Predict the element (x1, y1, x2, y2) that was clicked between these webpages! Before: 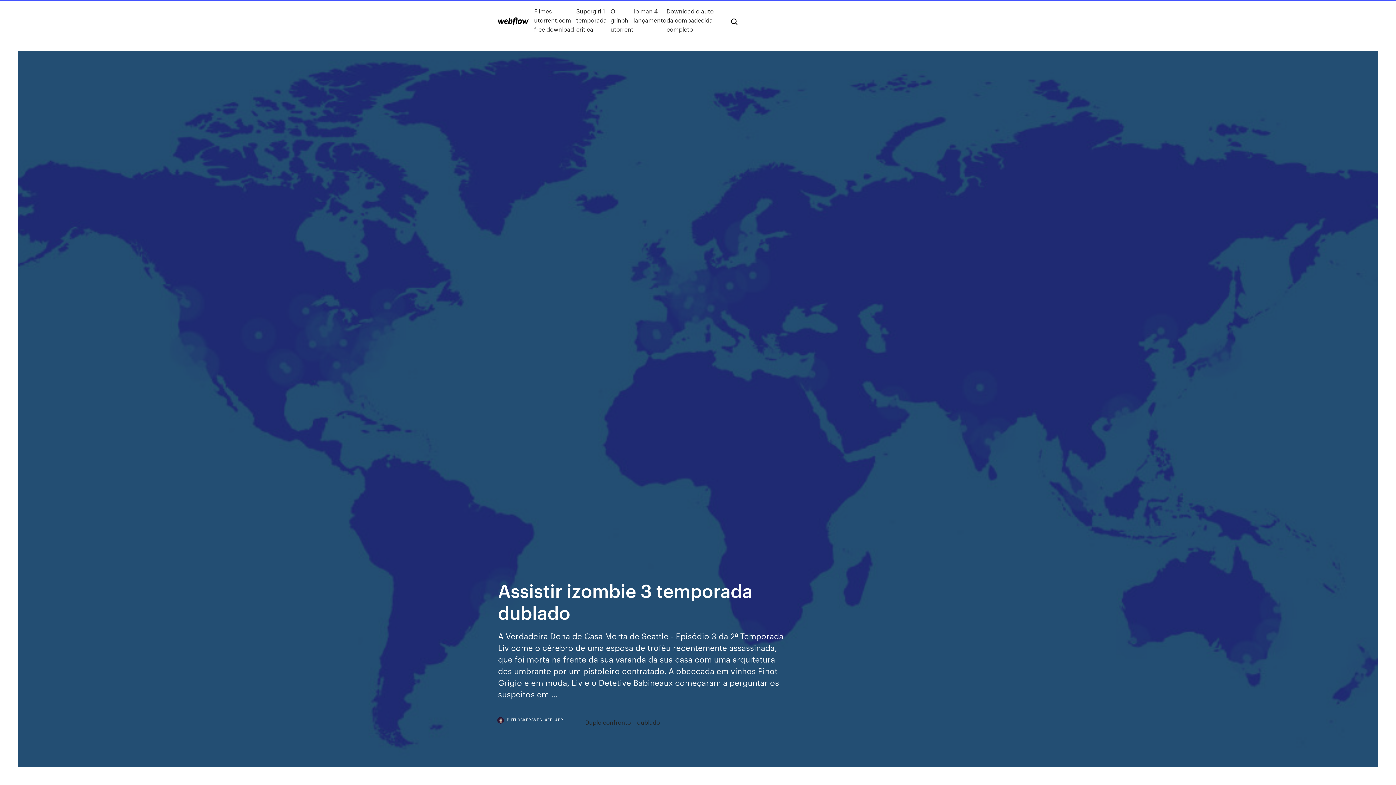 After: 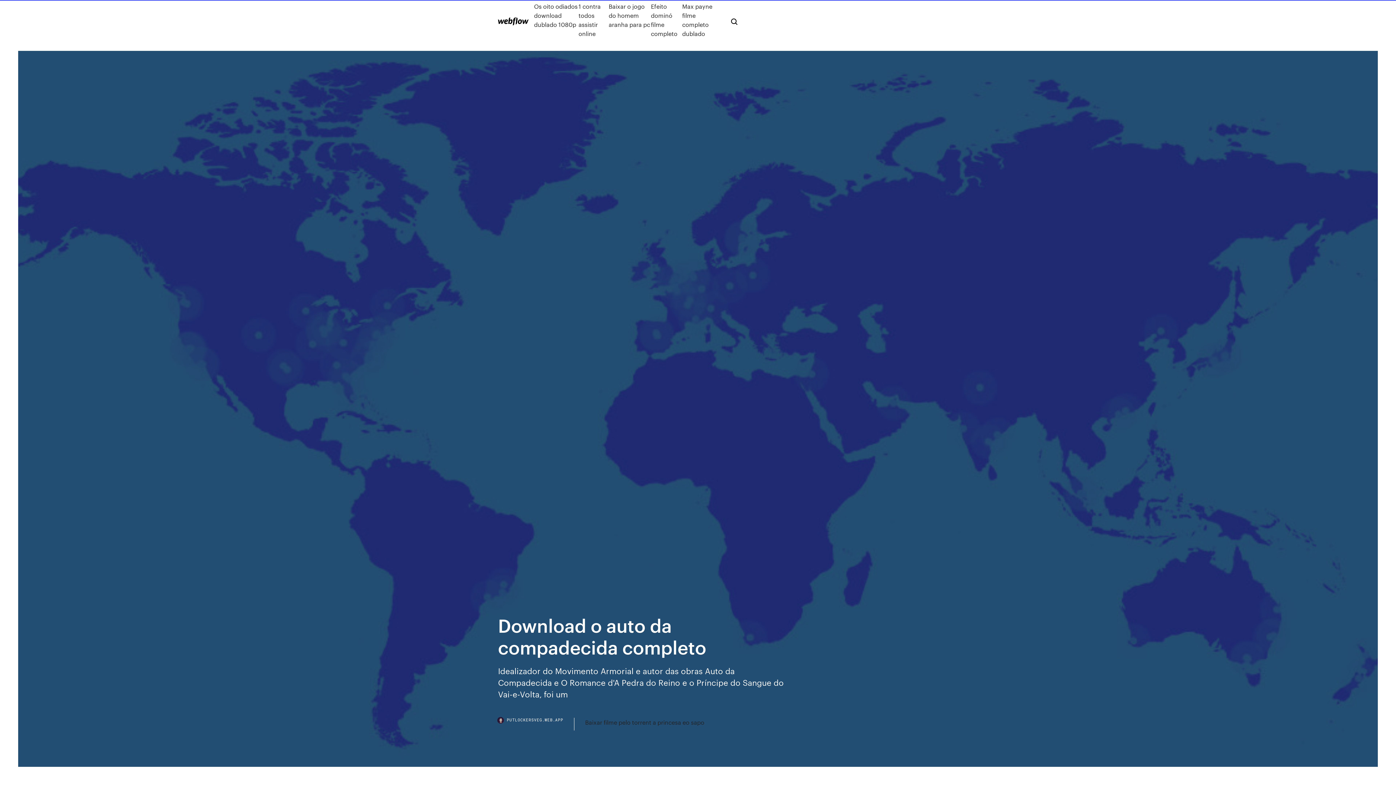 Action: bbox: (666, 6, 719, 33) label: Download o auto da compadecida completo